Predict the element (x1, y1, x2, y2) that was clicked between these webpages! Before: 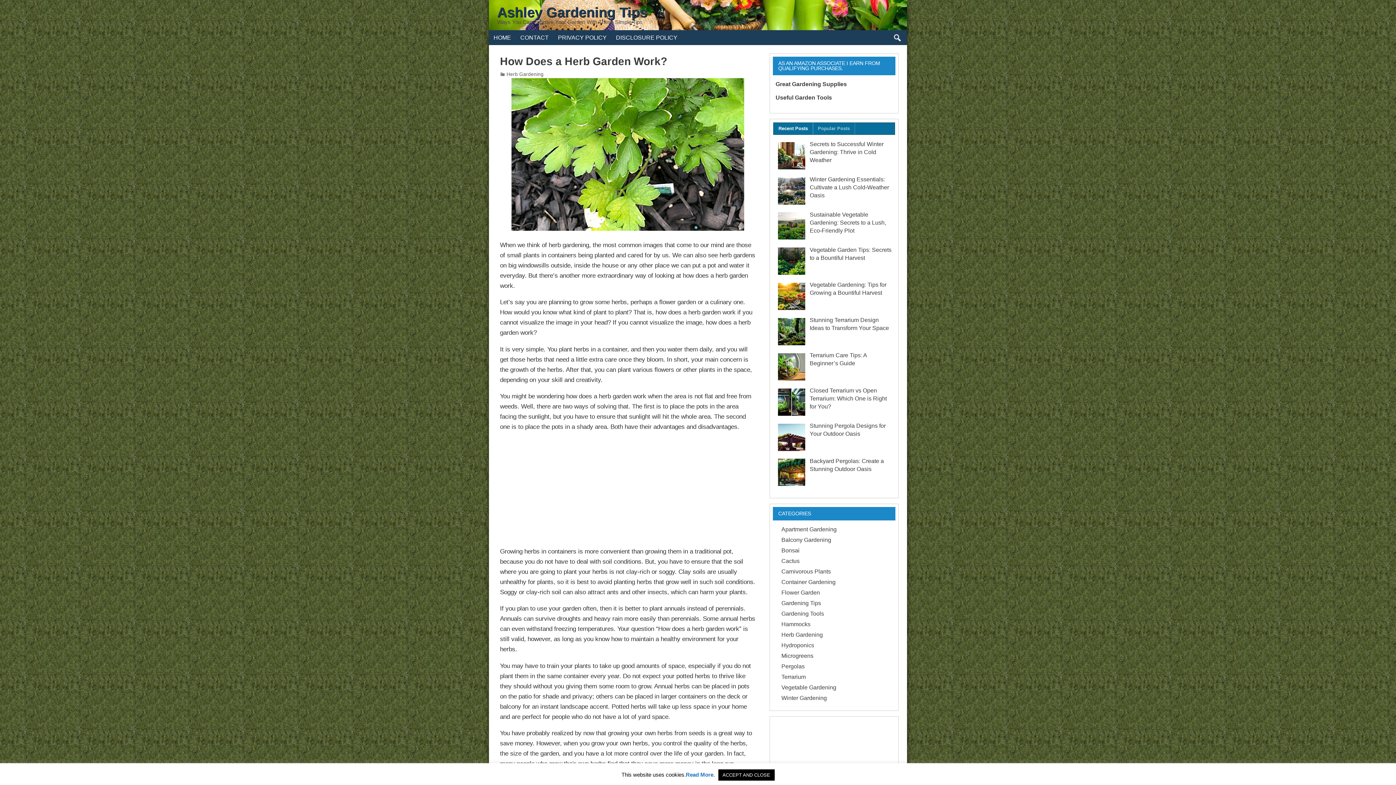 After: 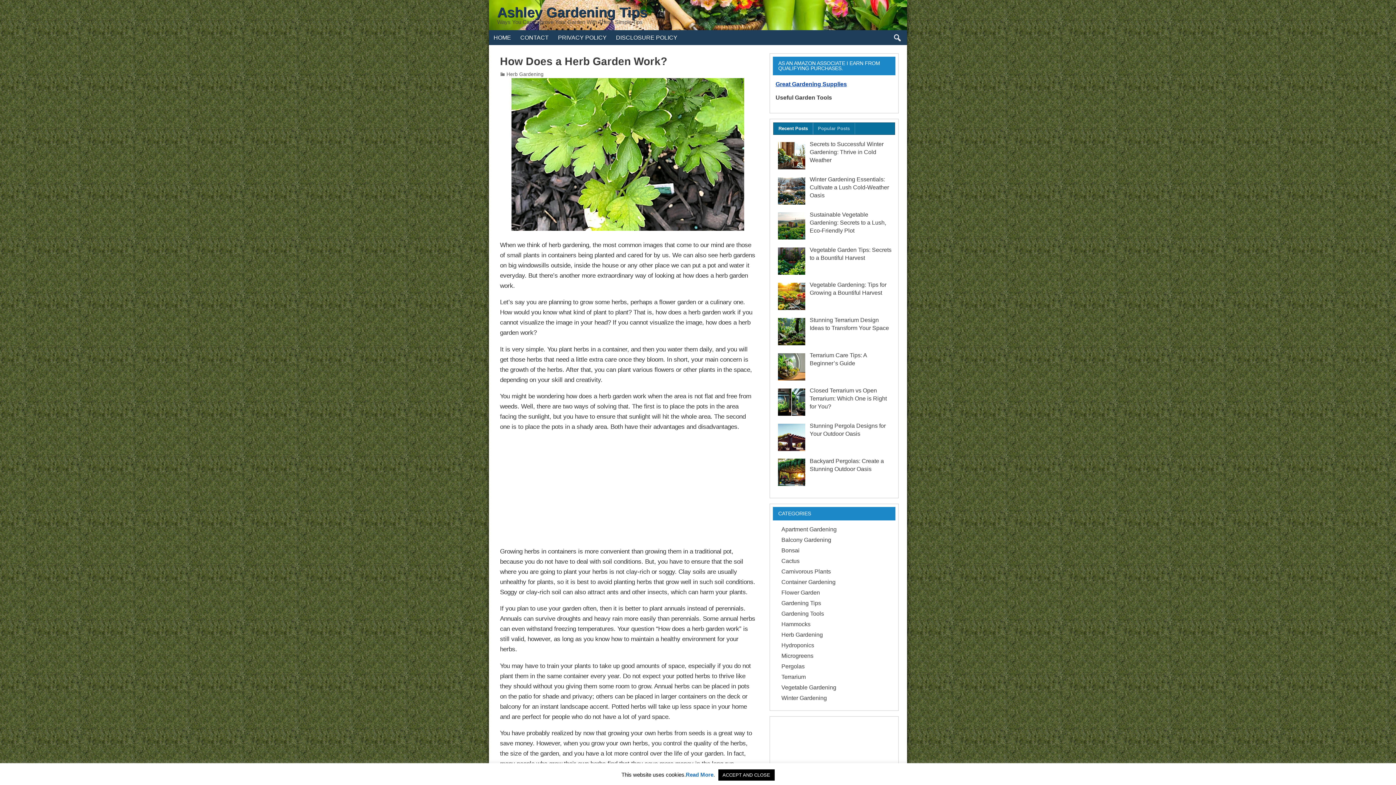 Action: label: Great Gardening Supplies bbox: (775, 81, 847, 87)